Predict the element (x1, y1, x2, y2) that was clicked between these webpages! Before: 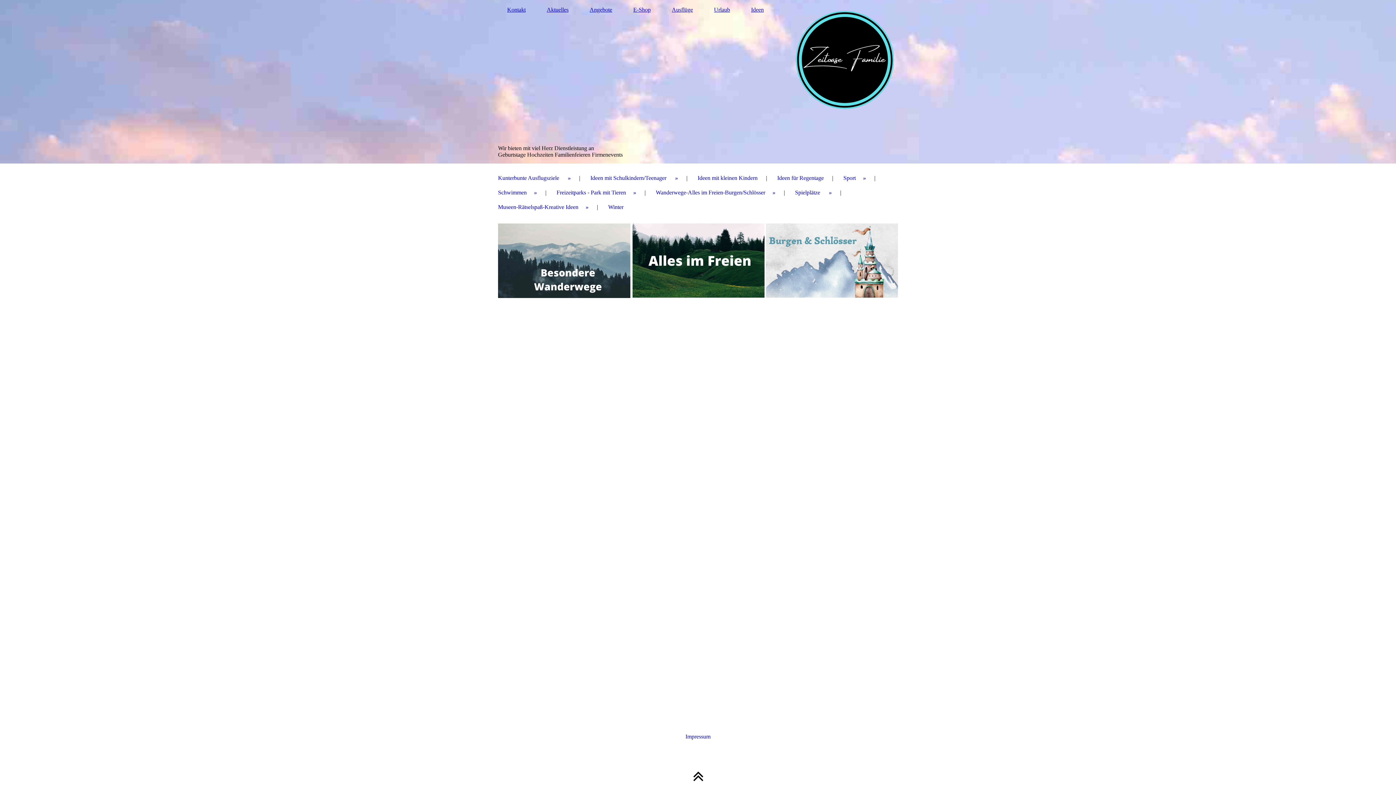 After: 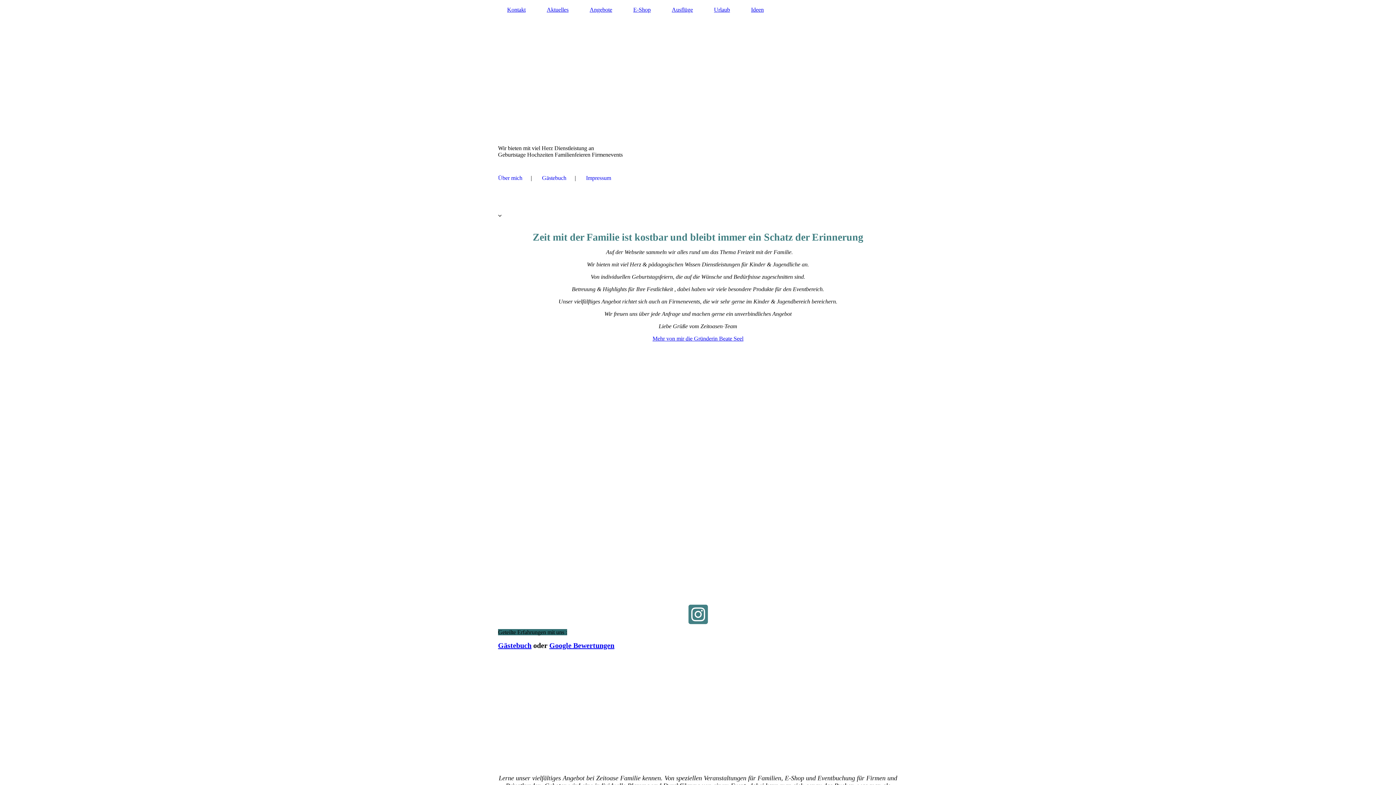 Action: label: Kontakt bbox: (498, 5, 534, 14)